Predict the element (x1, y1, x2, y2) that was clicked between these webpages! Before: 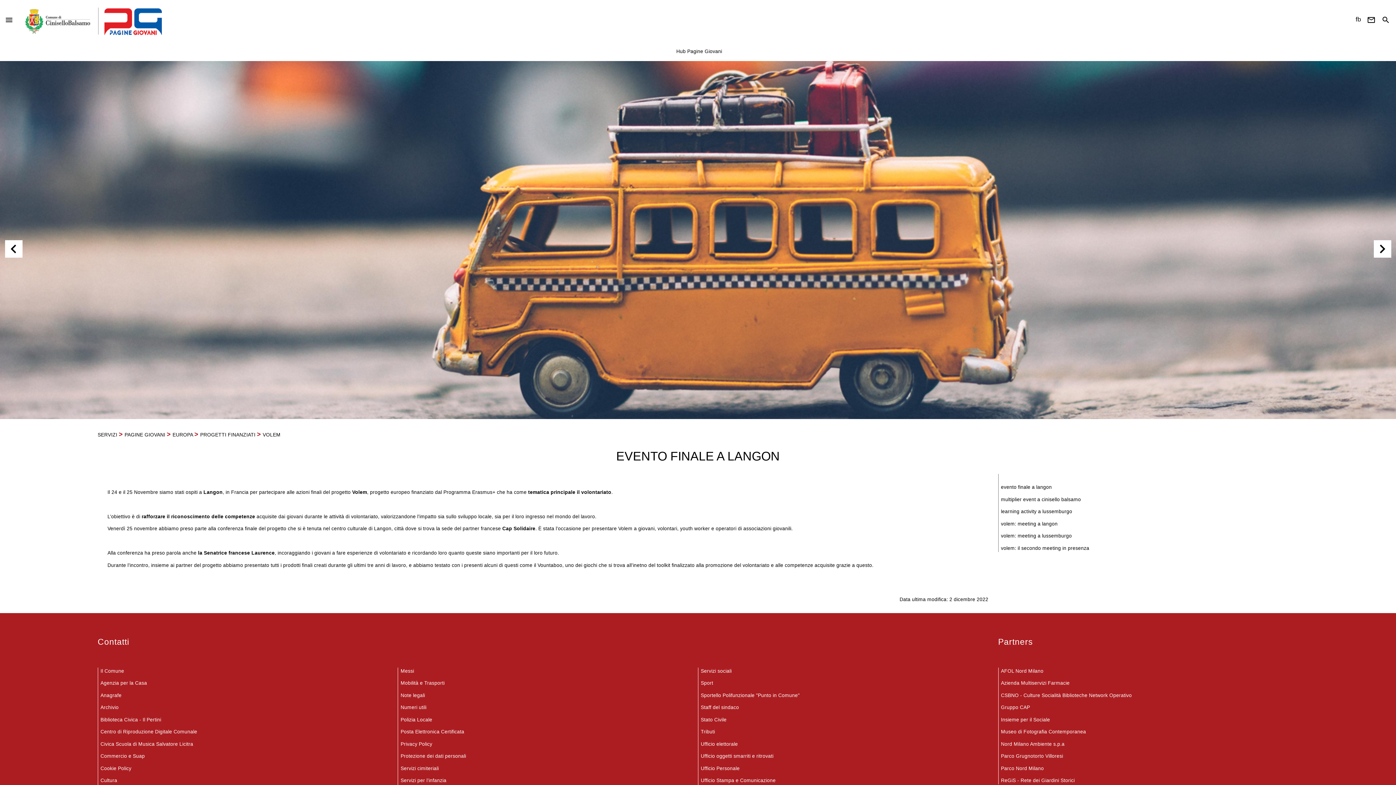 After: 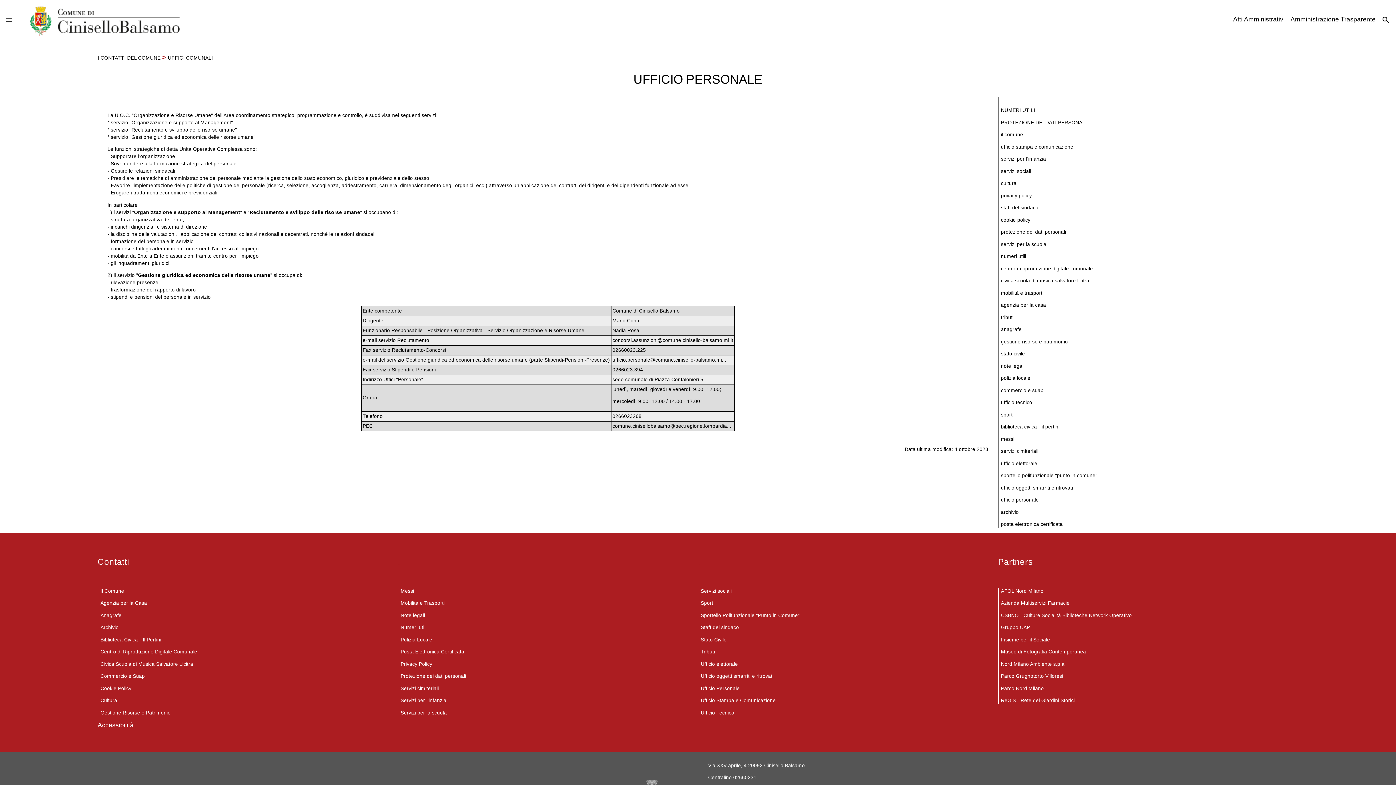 Action: label: Ufficio Personale bbox: (700, 766, 739, 771)